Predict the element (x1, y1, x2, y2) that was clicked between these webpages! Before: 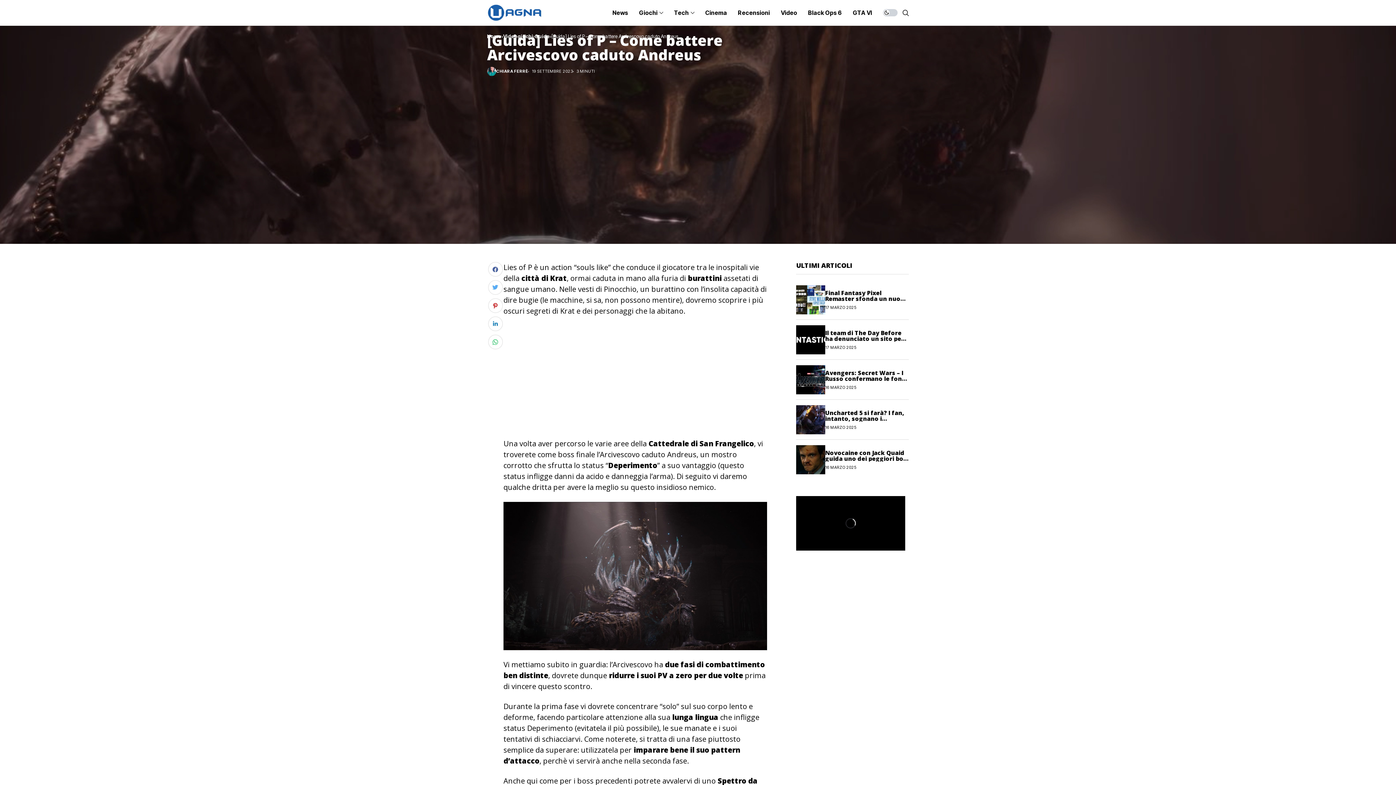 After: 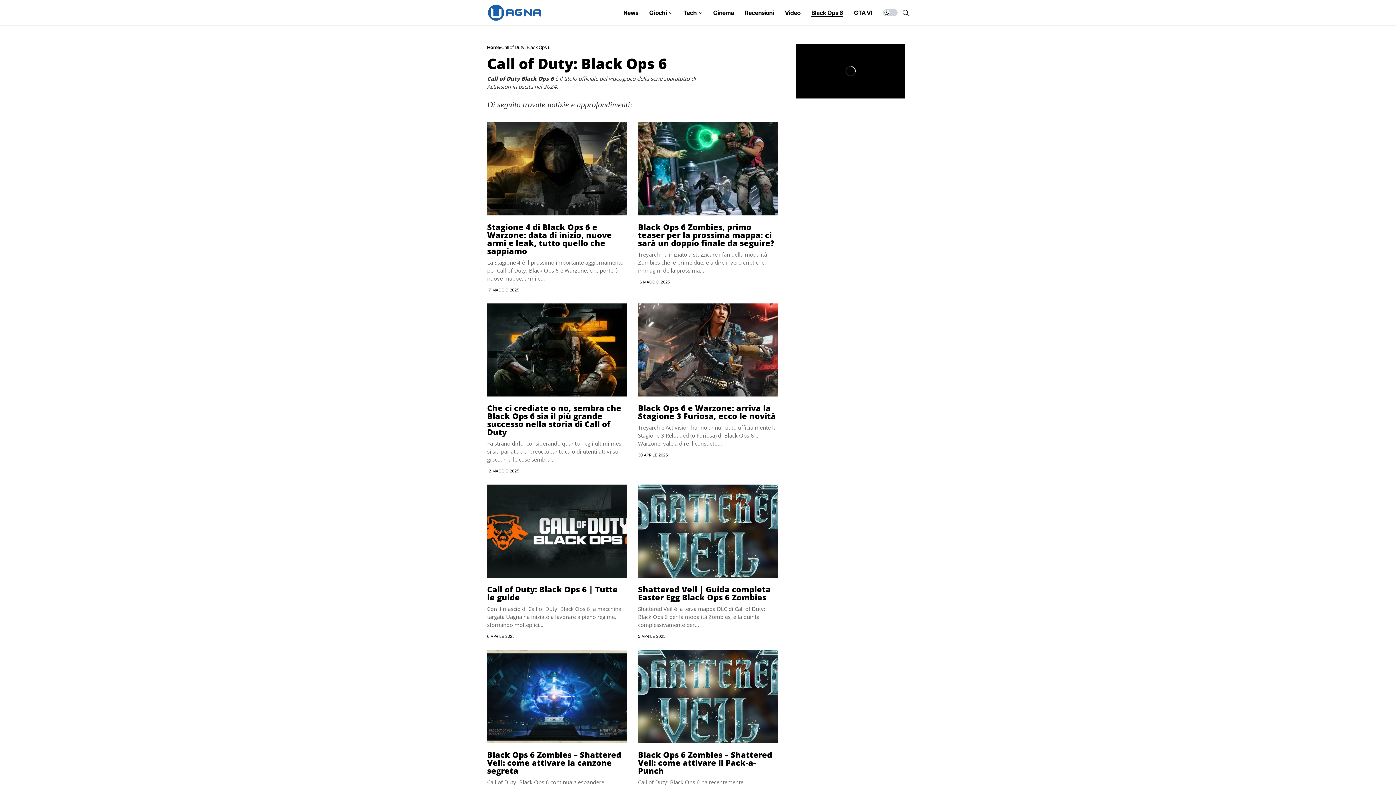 Action: label: Black Ops 6 bbox: (808, 0, 842, 25)